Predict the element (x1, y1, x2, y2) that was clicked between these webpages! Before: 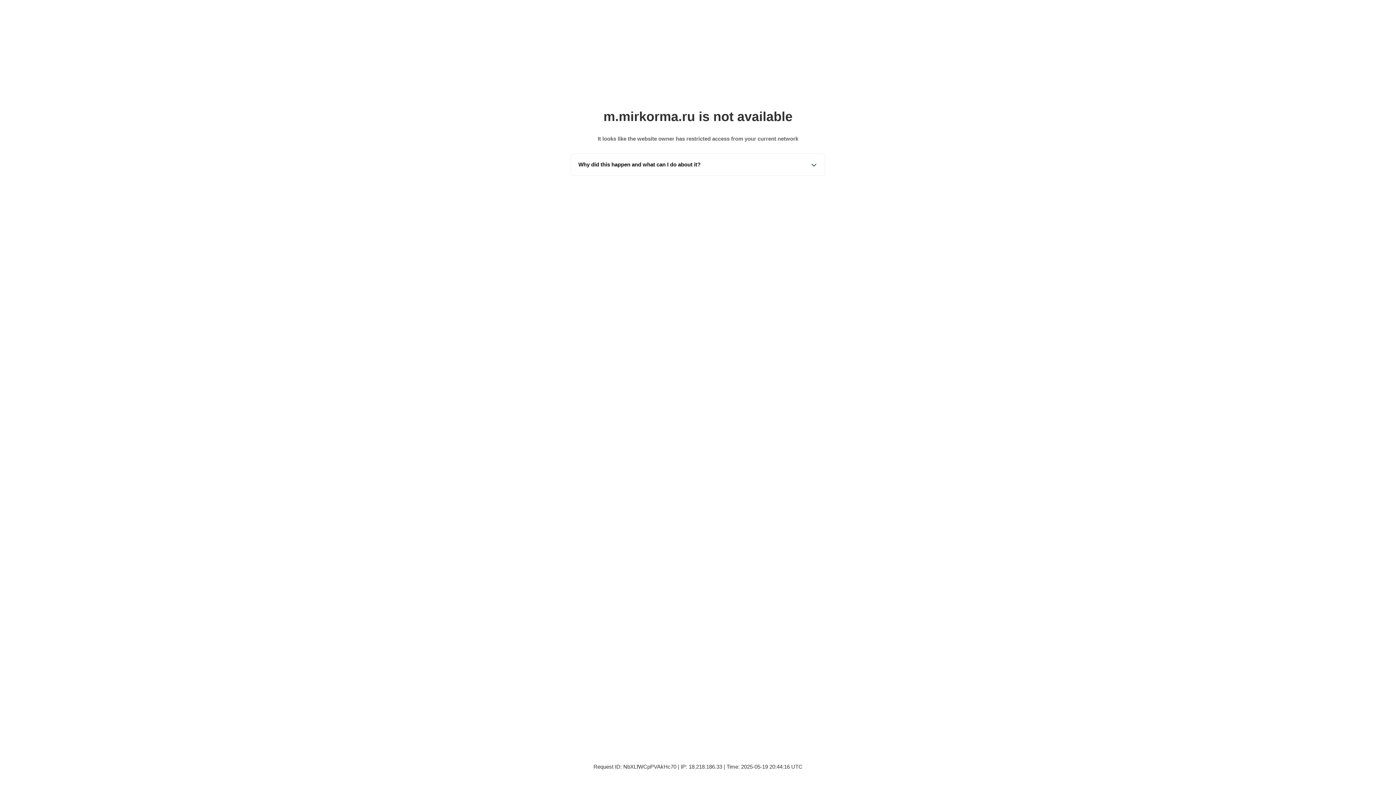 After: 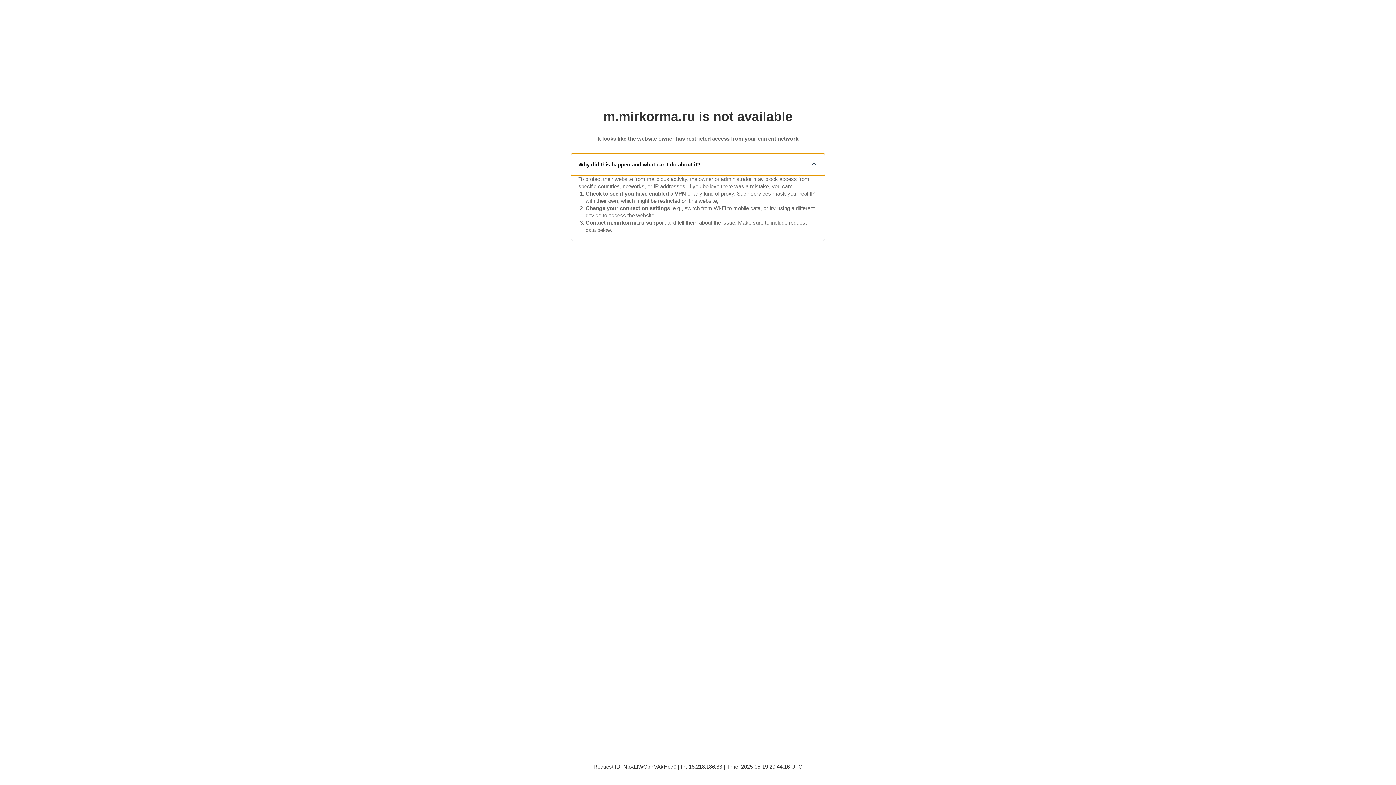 Action: label: Why did this happen and what can I do about it? bbox: (571, 153, 825, 175)